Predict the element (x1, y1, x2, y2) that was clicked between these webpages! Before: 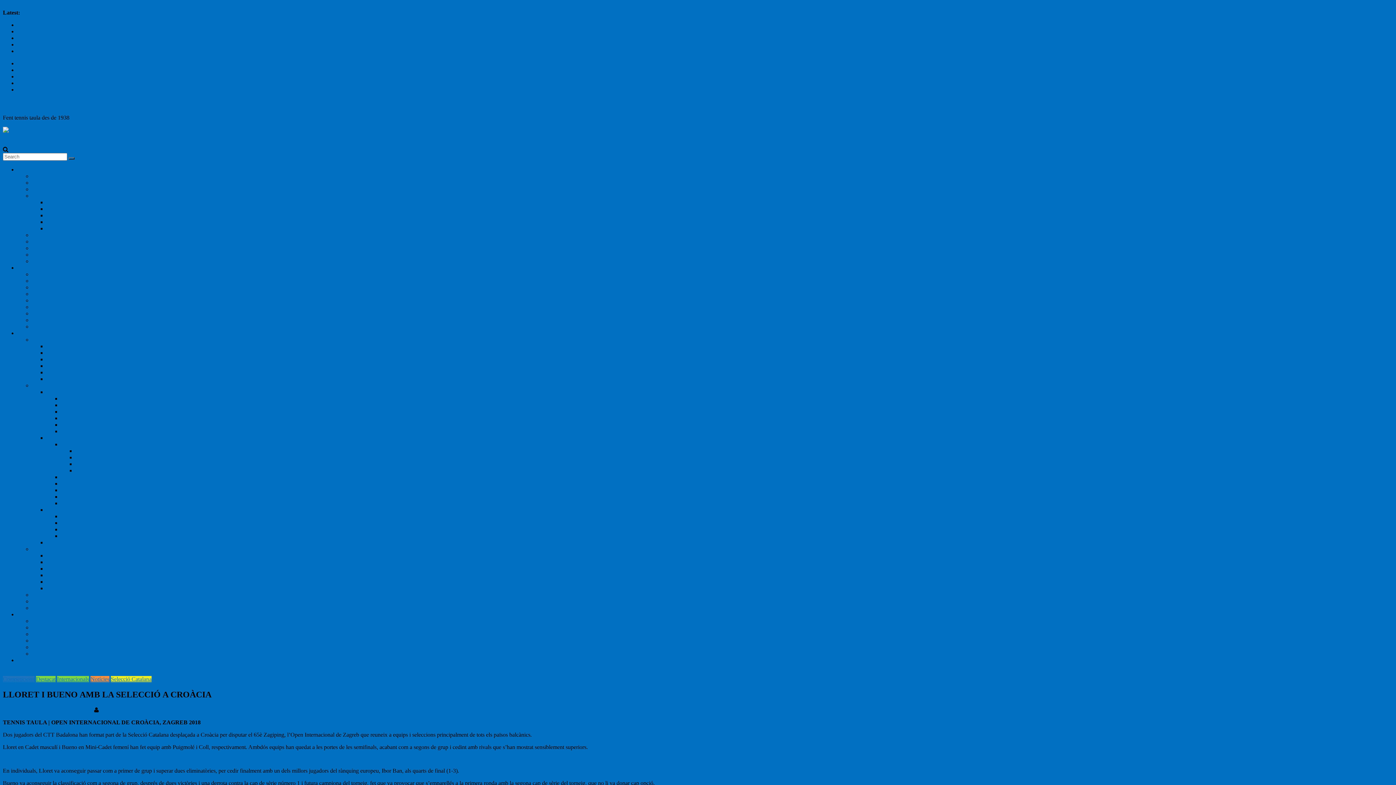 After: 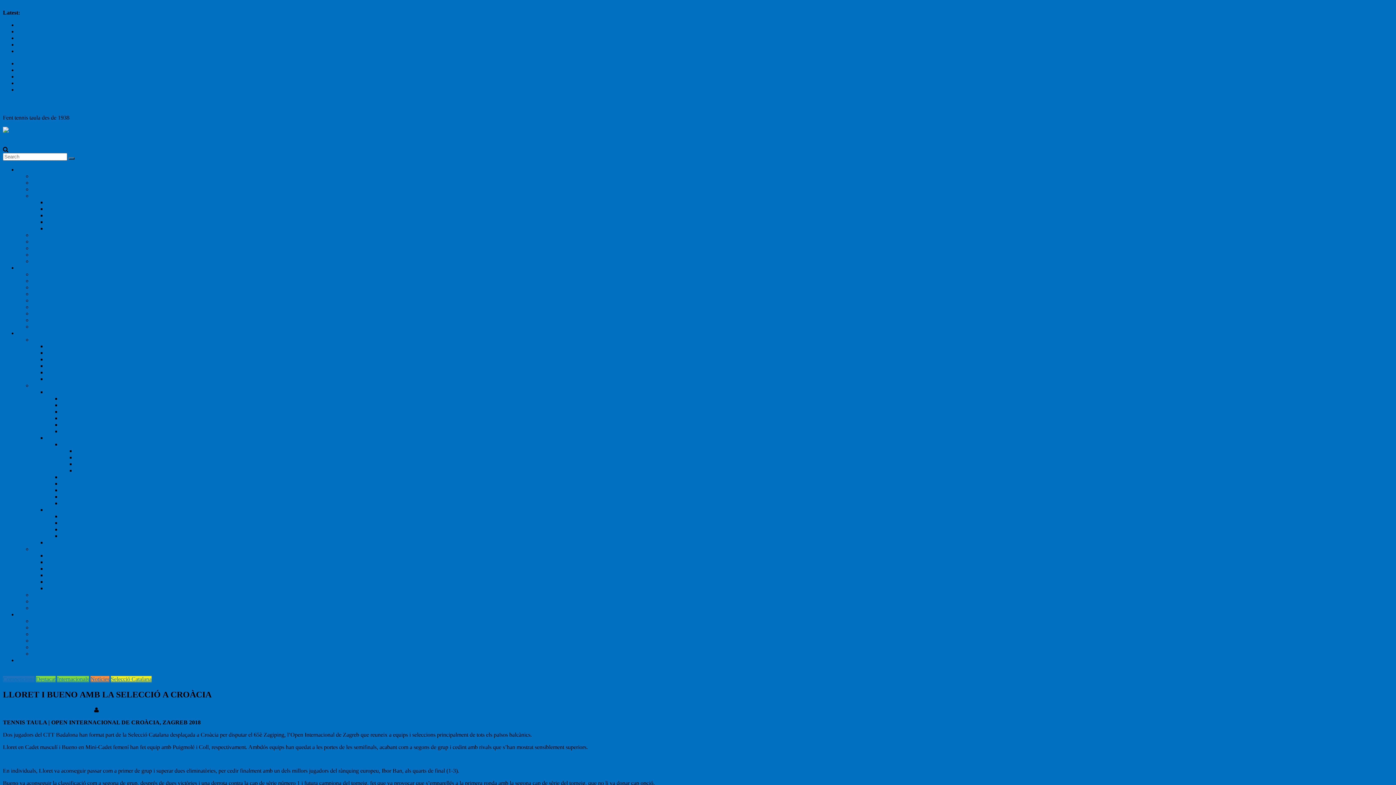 Action: bbox: (75, 467, 98, 473) label: Rànquing